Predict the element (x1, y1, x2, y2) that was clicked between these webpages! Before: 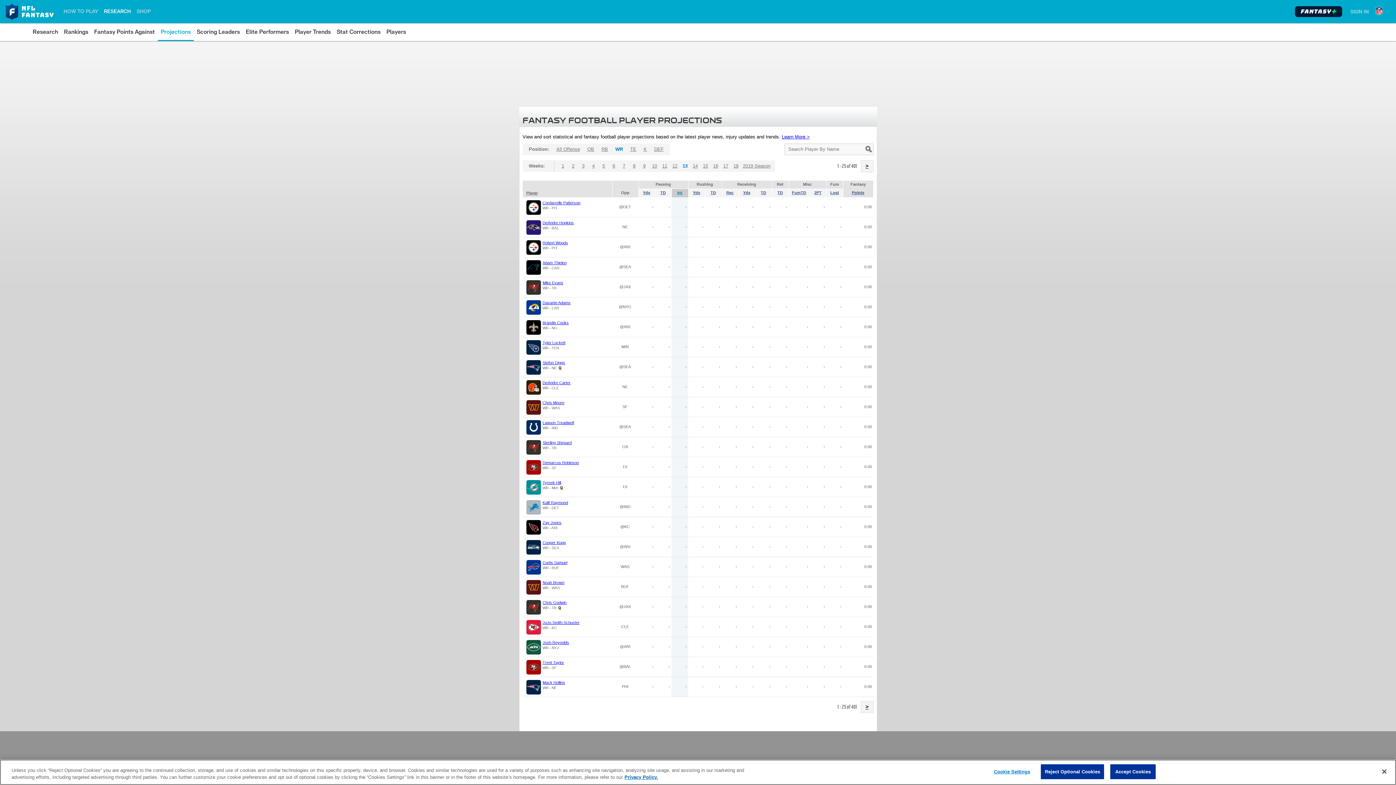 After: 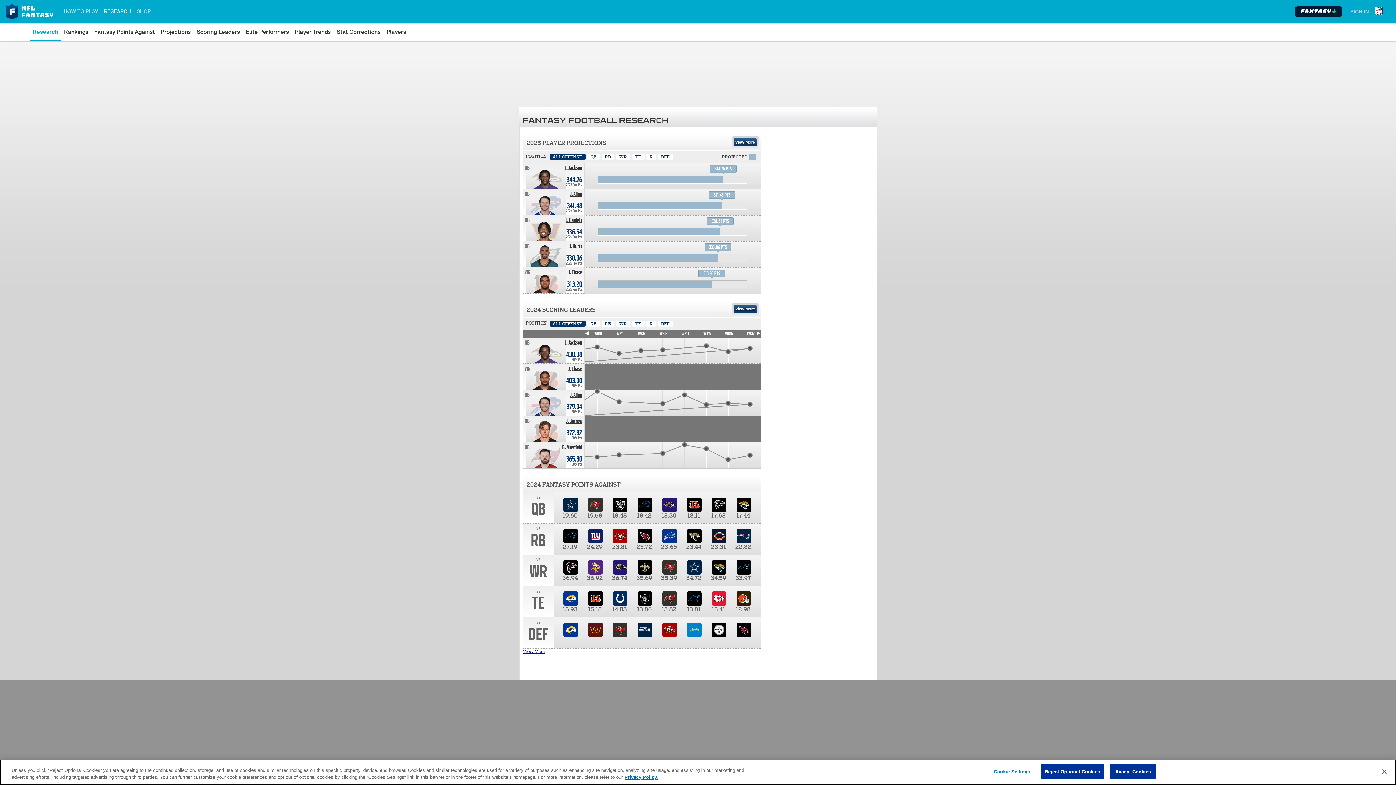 Action: bbox: (104, 2, 130, 19) label: RESEARCH